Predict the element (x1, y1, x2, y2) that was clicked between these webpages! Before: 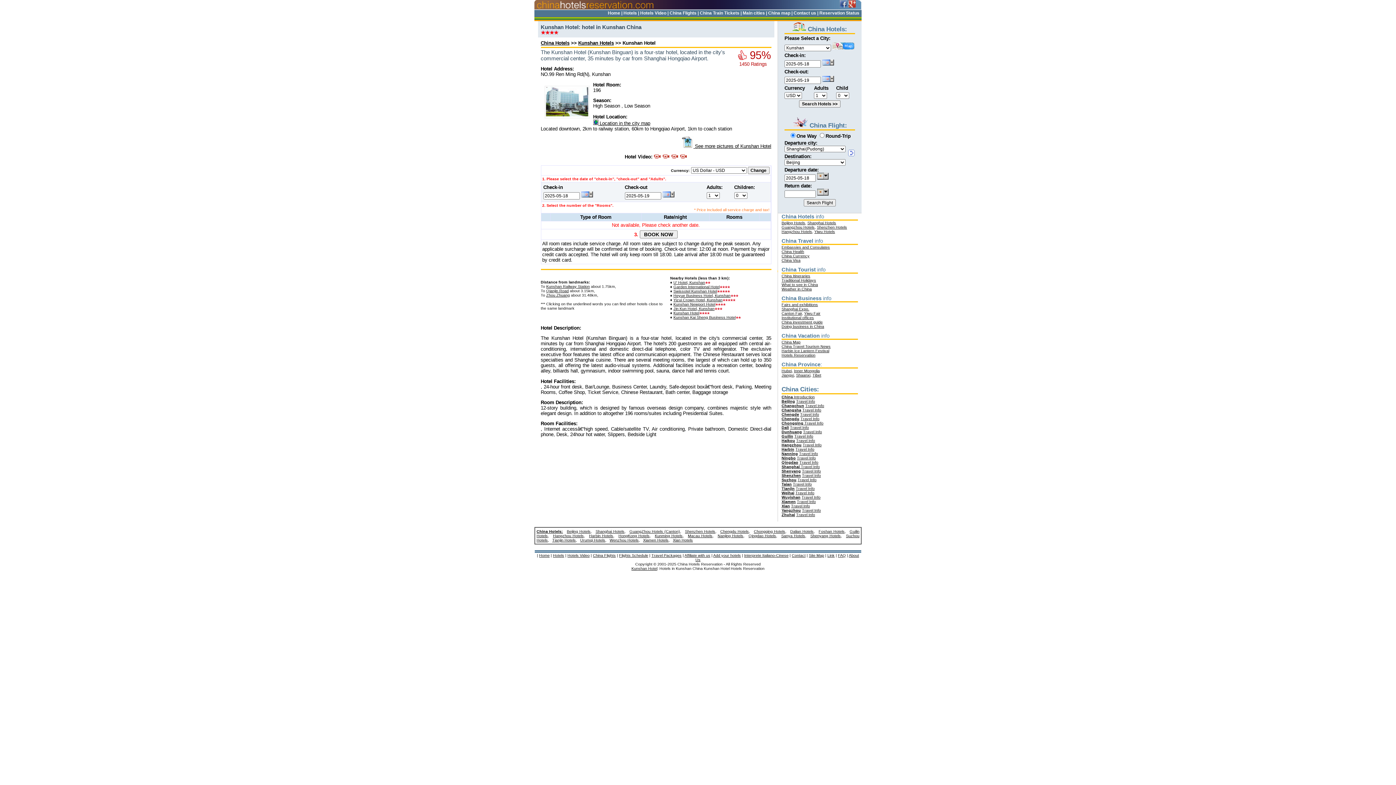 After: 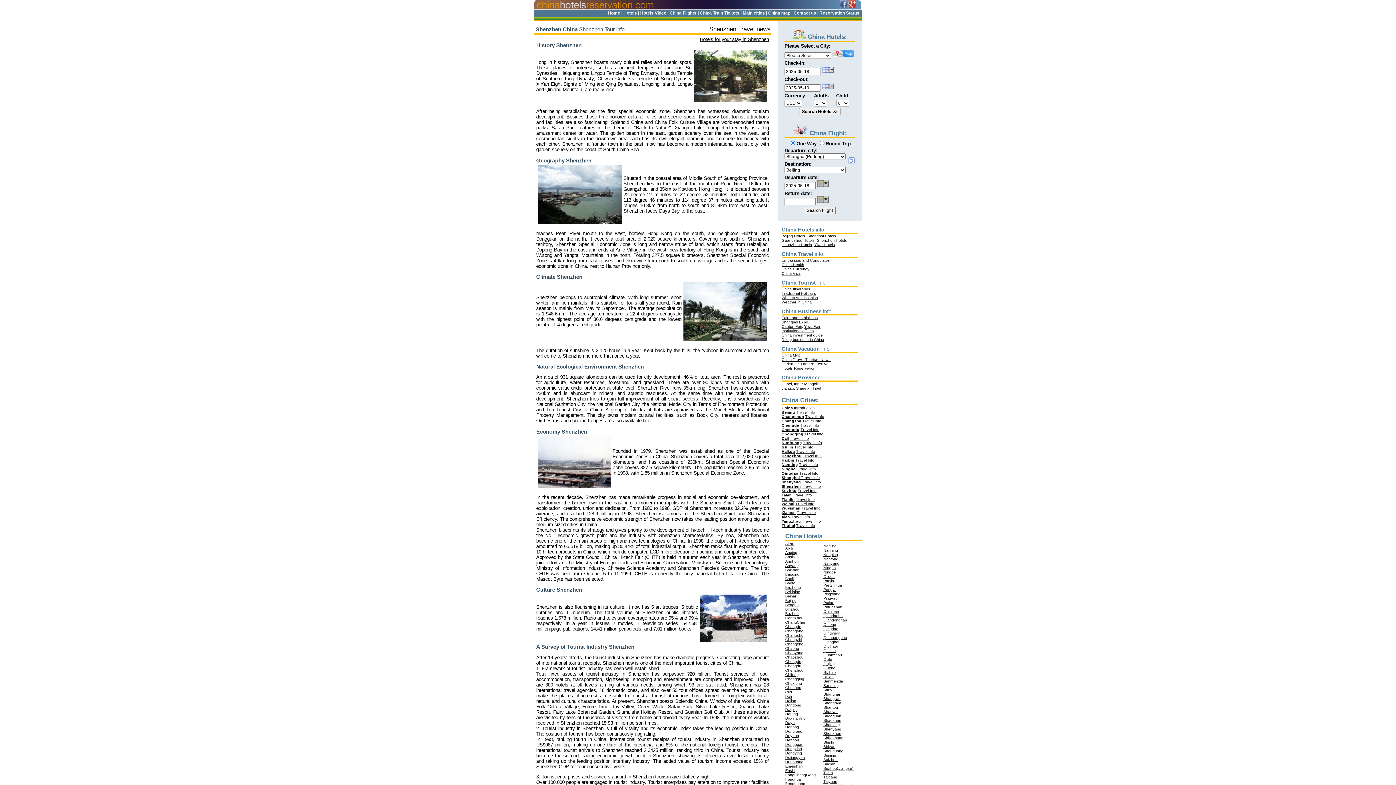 Action: label: Shenzhen bbox: (781, 473, 801, 477)